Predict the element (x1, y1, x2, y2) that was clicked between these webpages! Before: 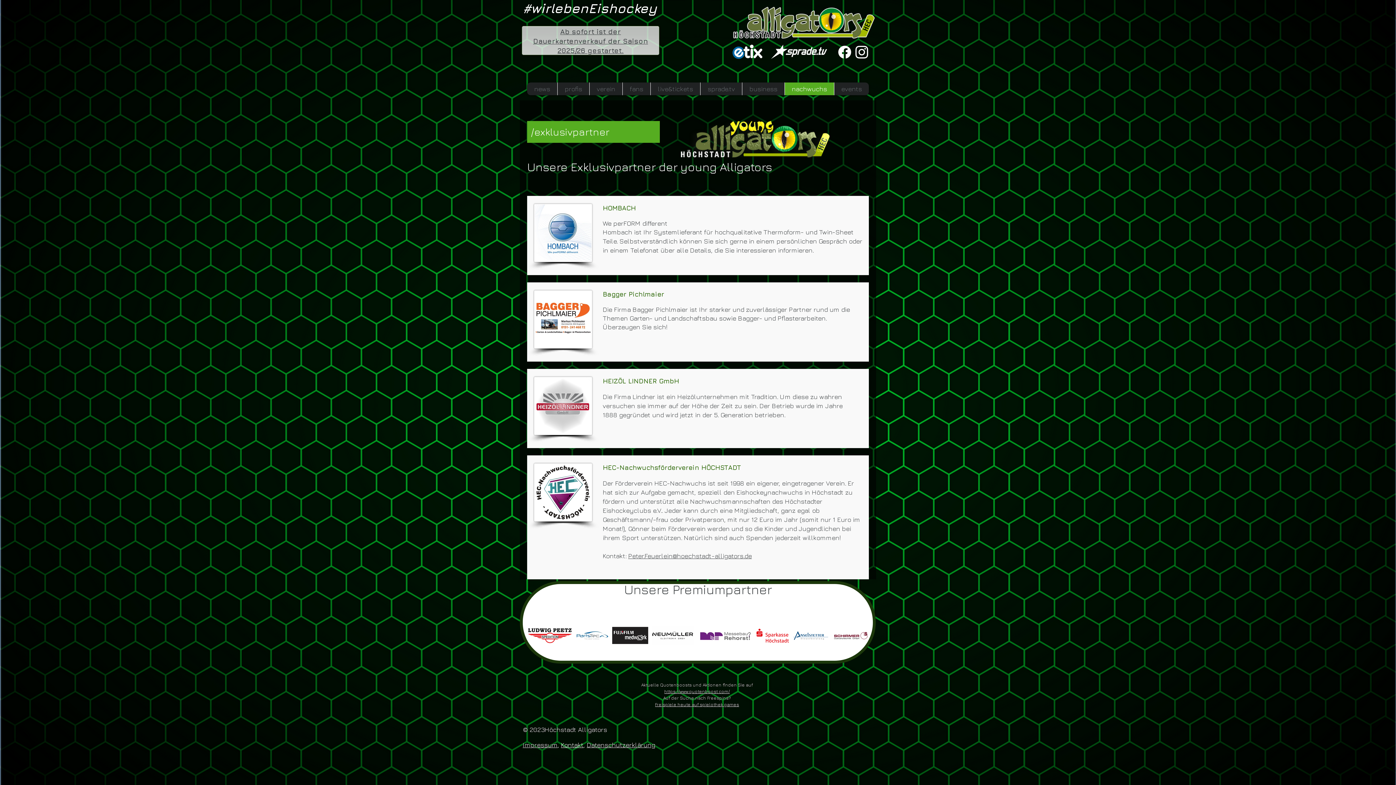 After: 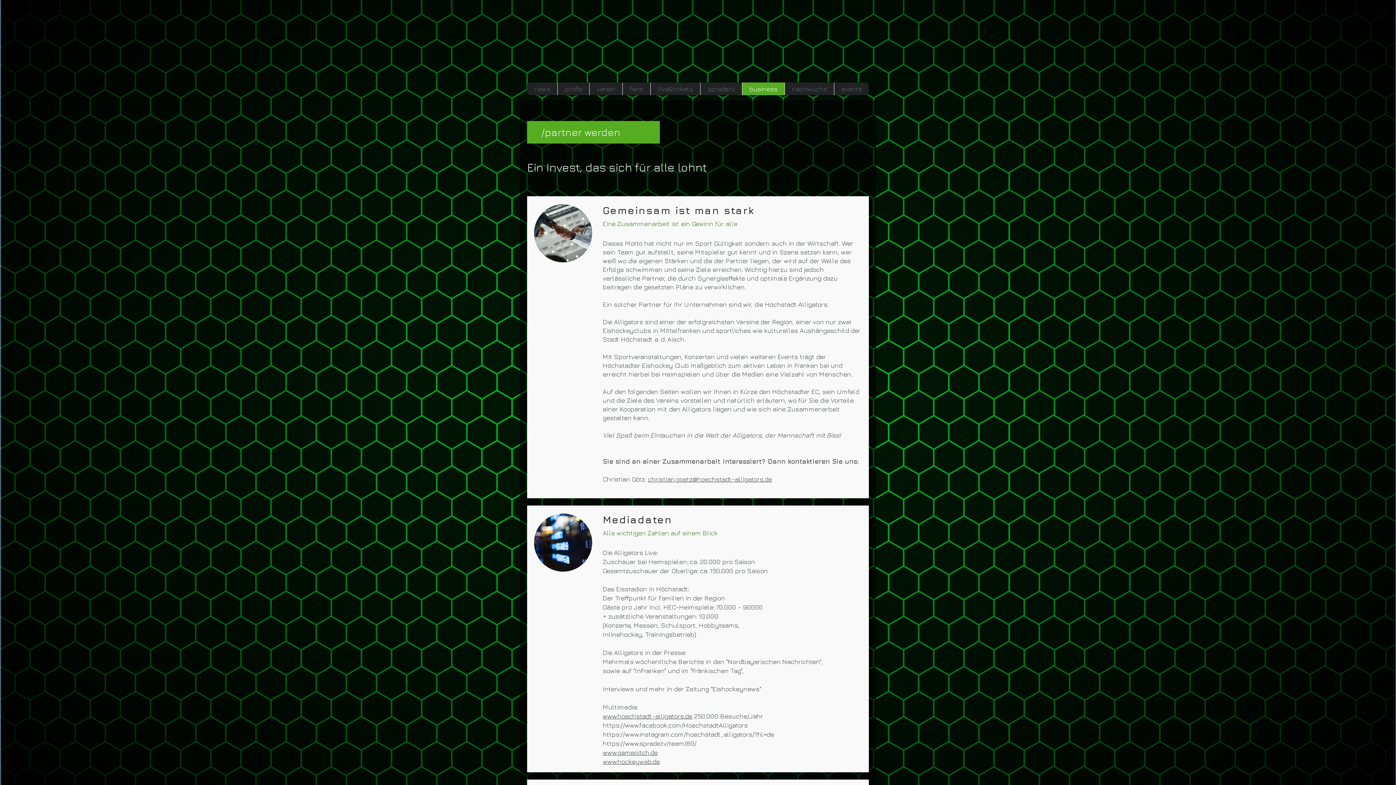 Action: label: business bbox: (742, 82, 784, 95)